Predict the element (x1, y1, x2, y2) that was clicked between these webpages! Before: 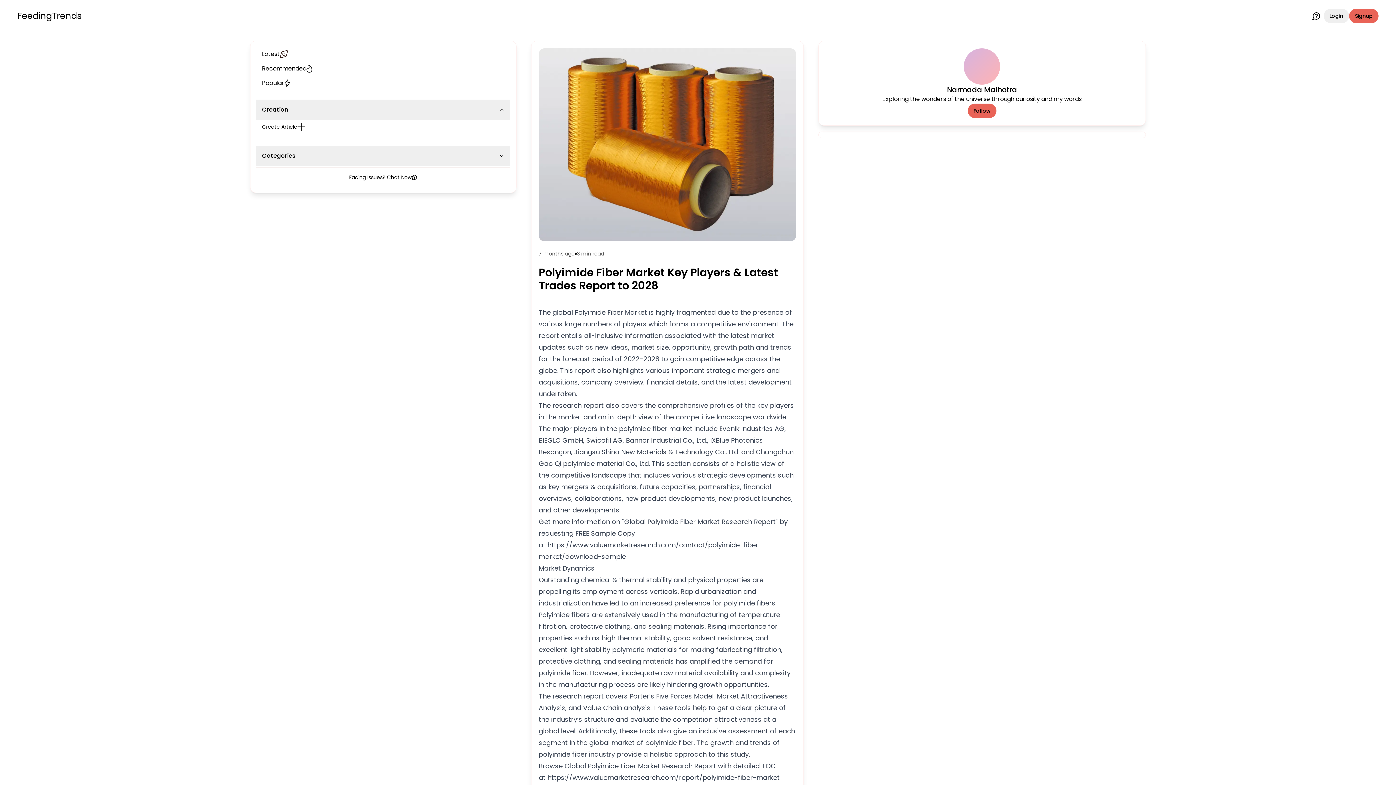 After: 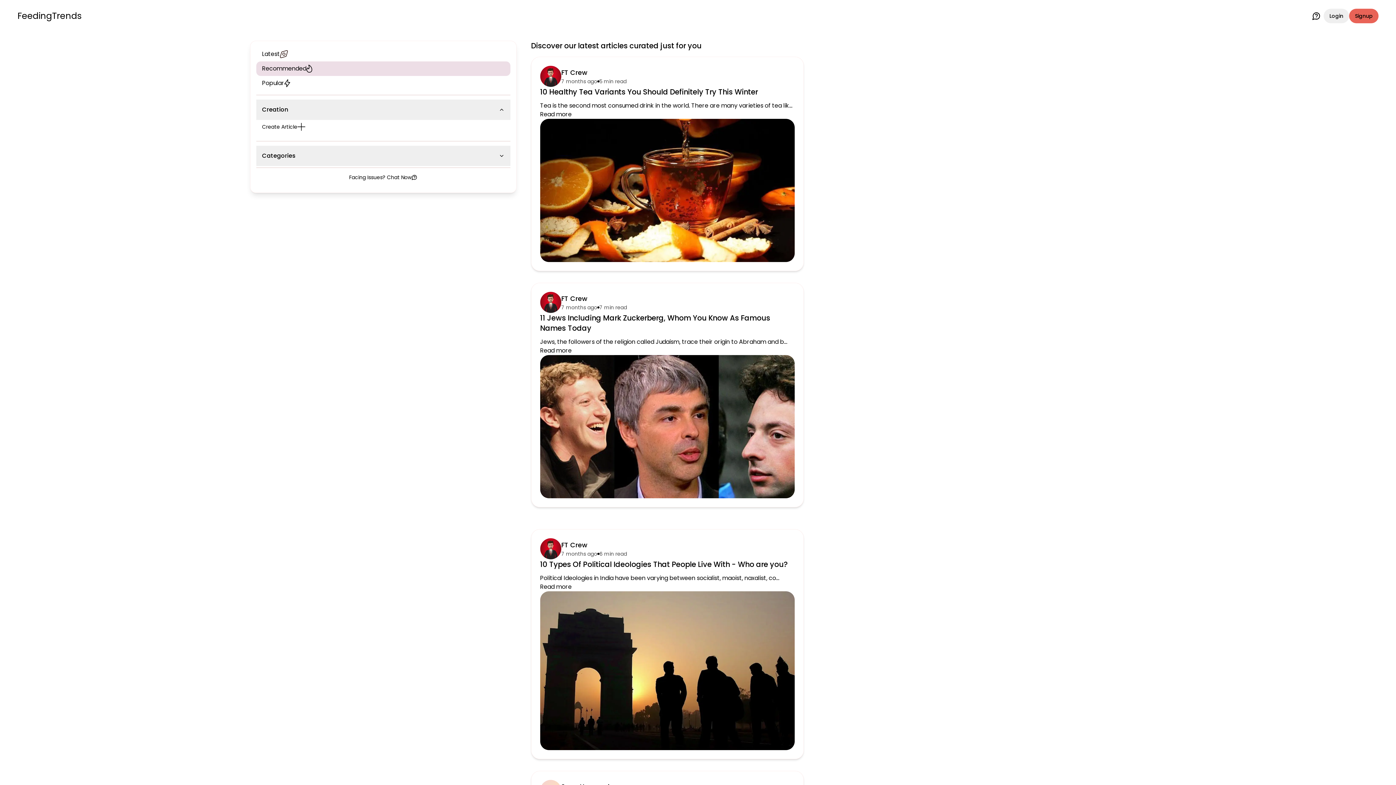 Action: label: Recommended bbox: (256, 61, 510, 76)